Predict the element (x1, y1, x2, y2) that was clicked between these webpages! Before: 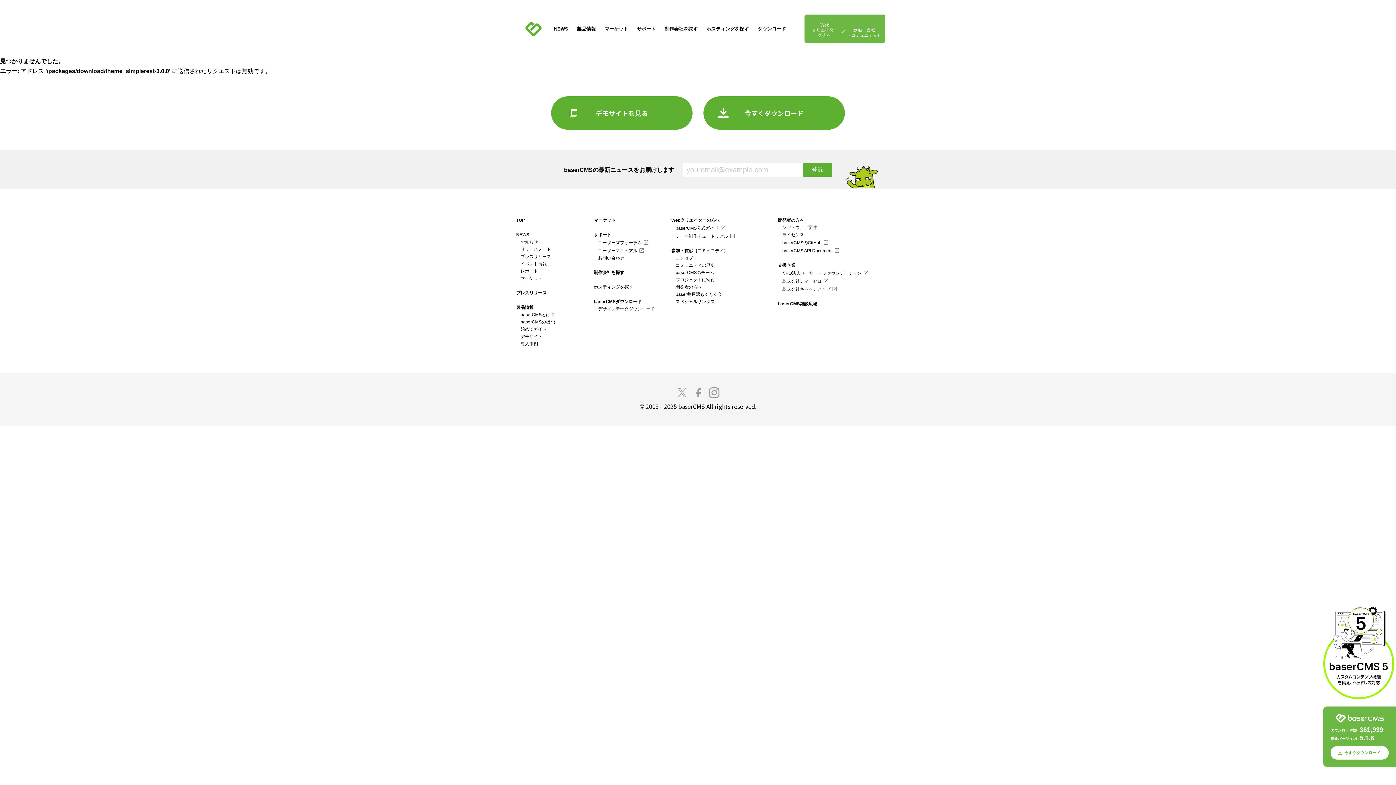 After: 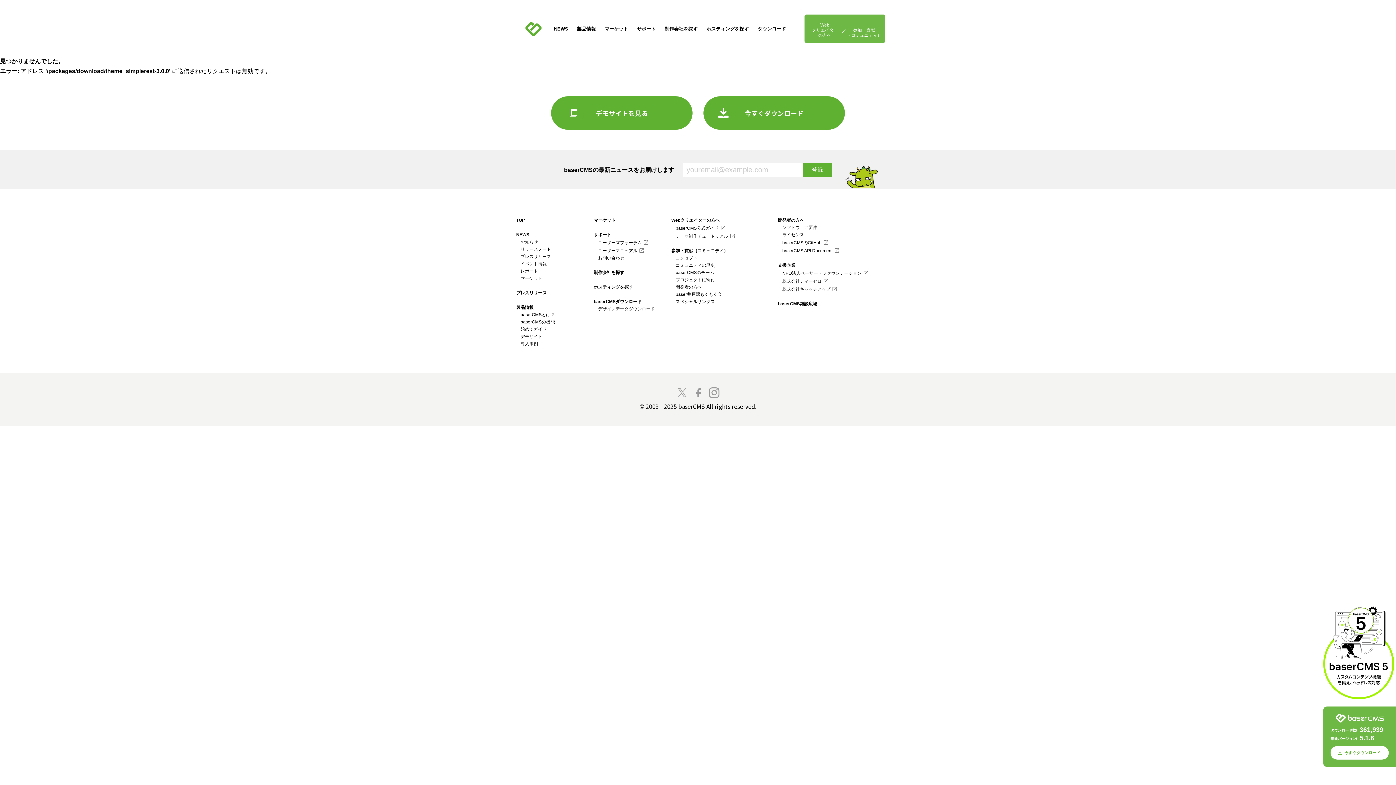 Action: bbox: (676, 387, 687, 398)